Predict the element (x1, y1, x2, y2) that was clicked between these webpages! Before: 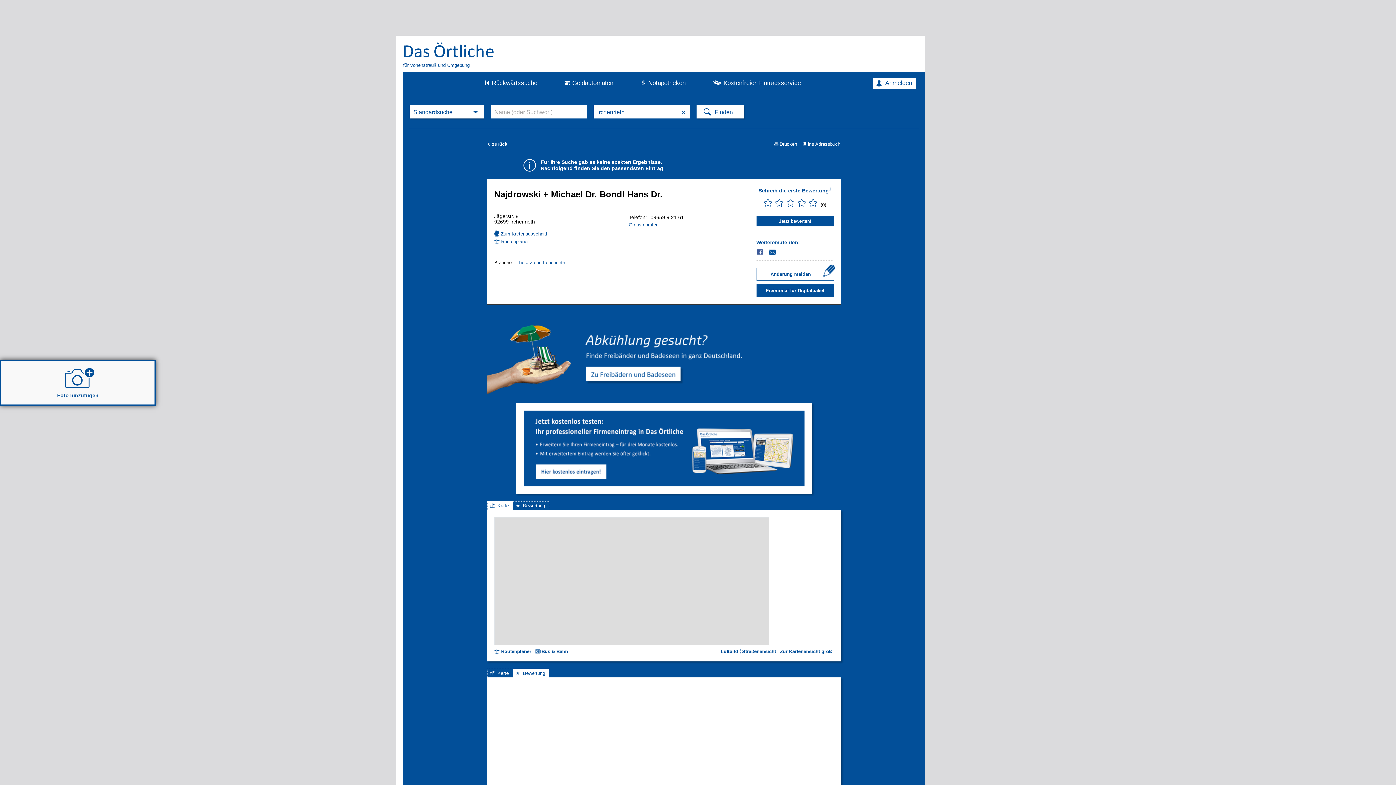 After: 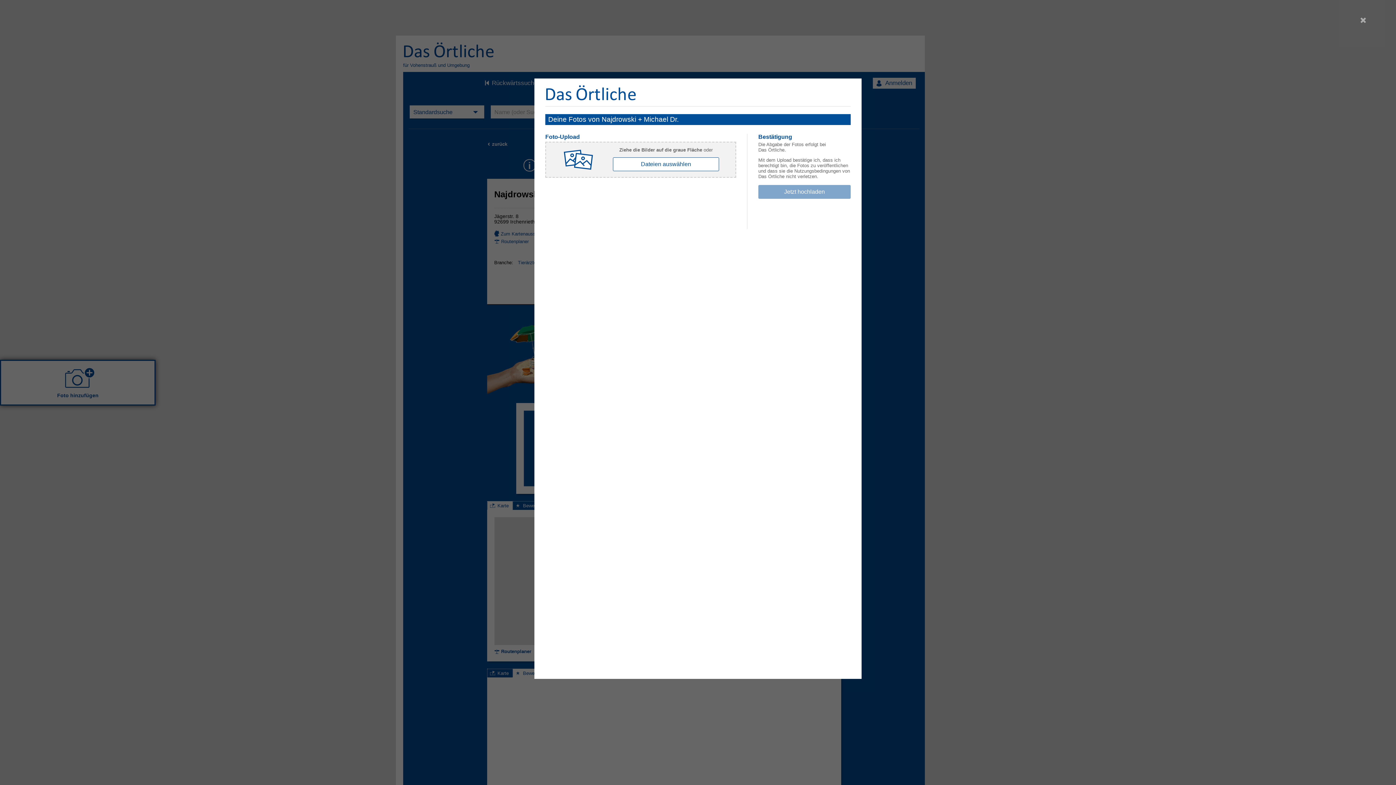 Action: label: Foto hinzufügen bbox: (0, 360, 155, 405)